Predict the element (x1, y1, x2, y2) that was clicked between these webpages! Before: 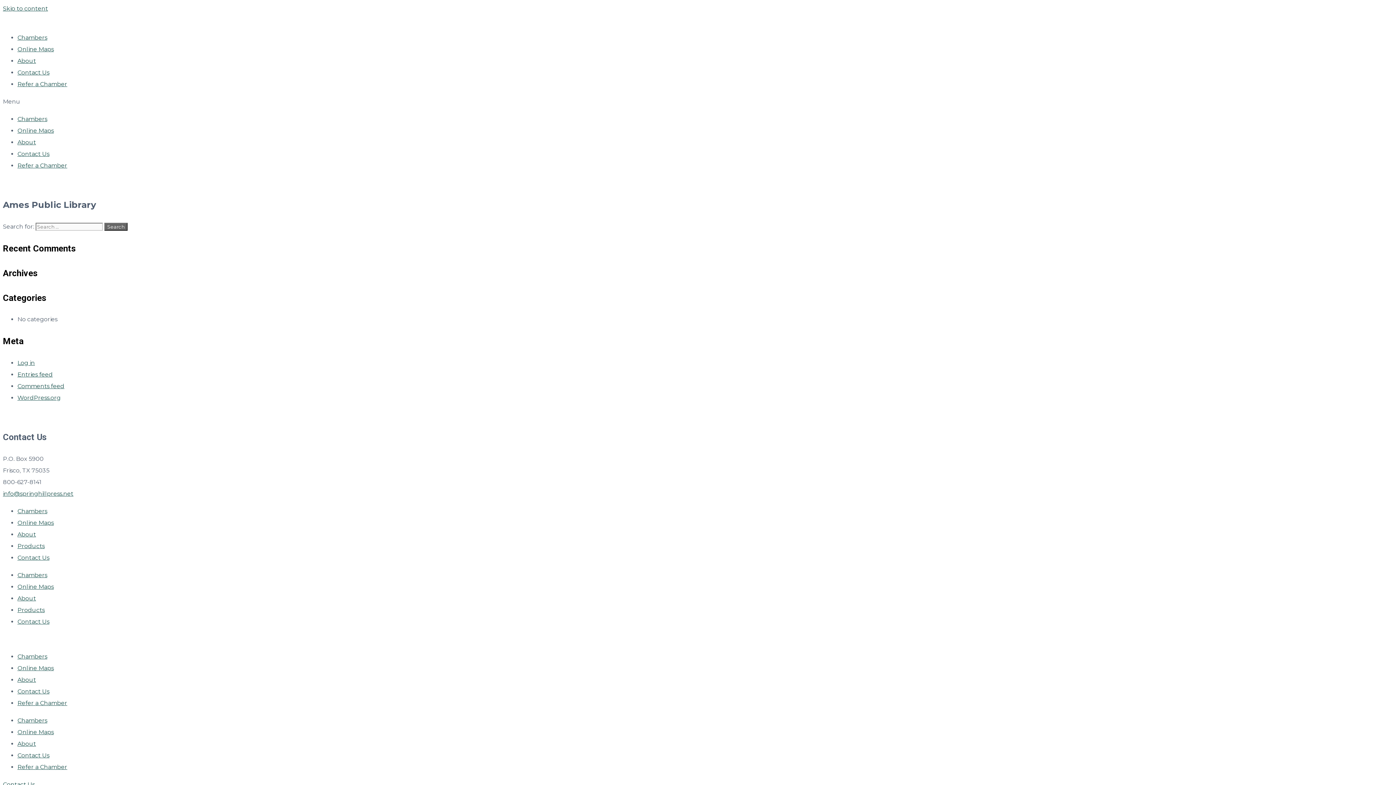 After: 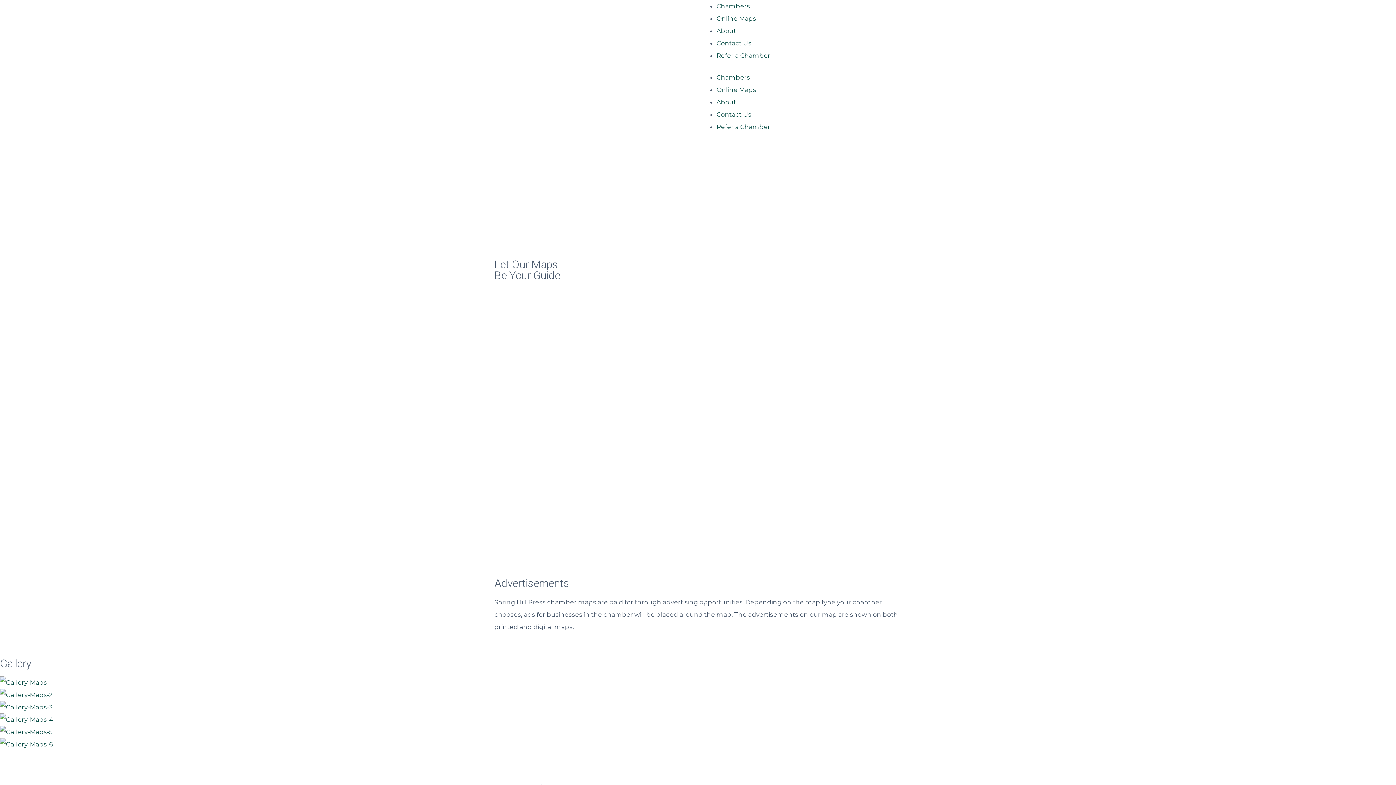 Action: label: Products bbox: (17, 606, 44, 613)